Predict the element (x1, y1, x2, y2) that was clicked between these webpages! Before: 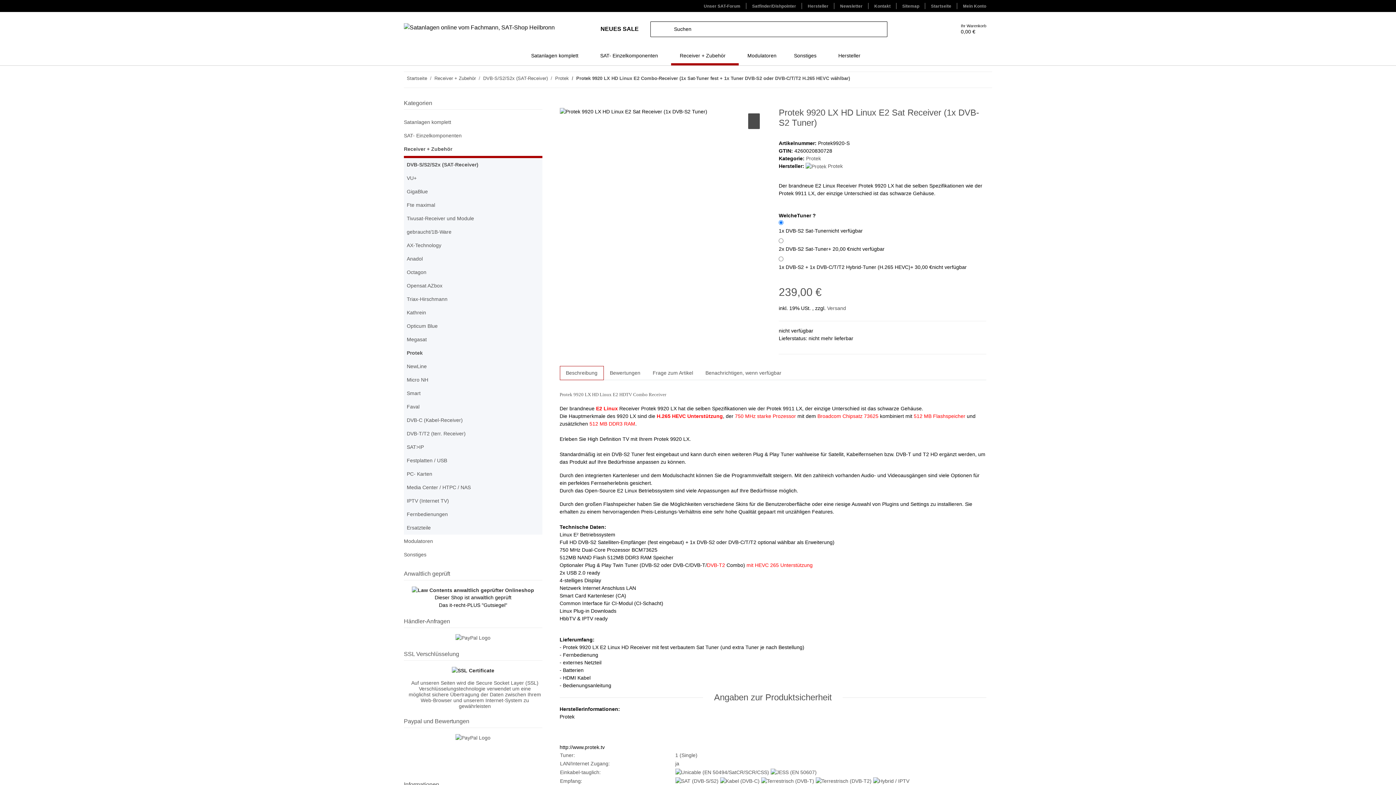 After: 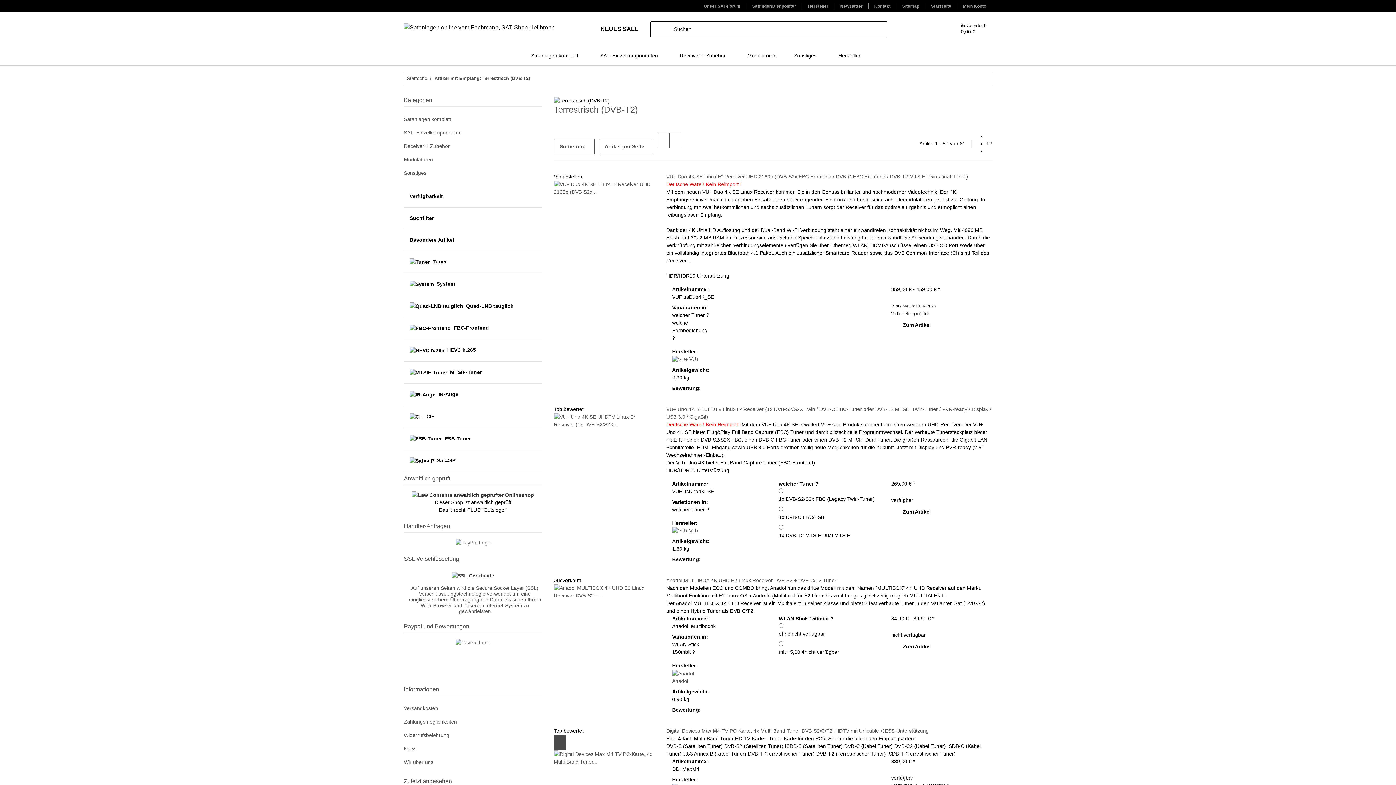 Action: label: Terrestrisch (DVB-T2) bbox: (815, 778, 873, 784)